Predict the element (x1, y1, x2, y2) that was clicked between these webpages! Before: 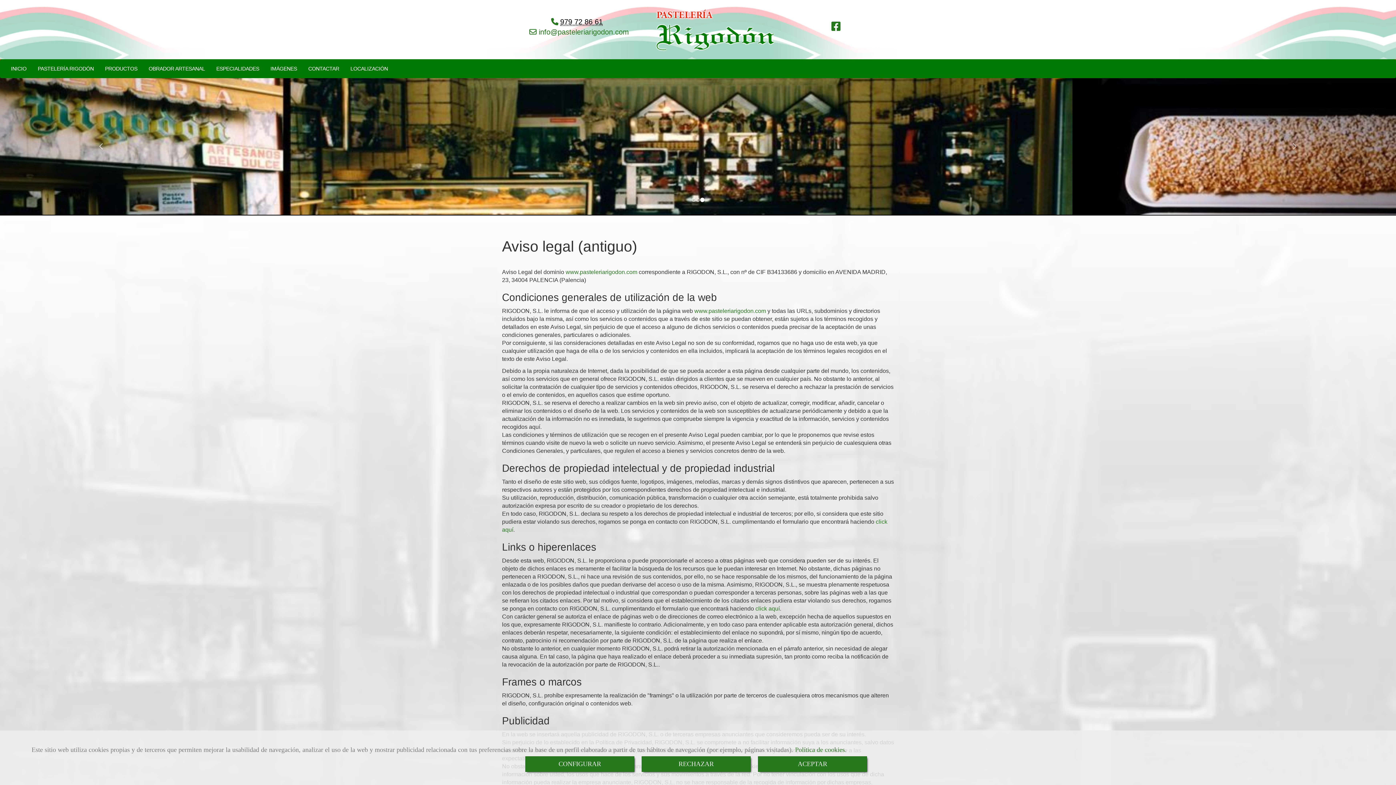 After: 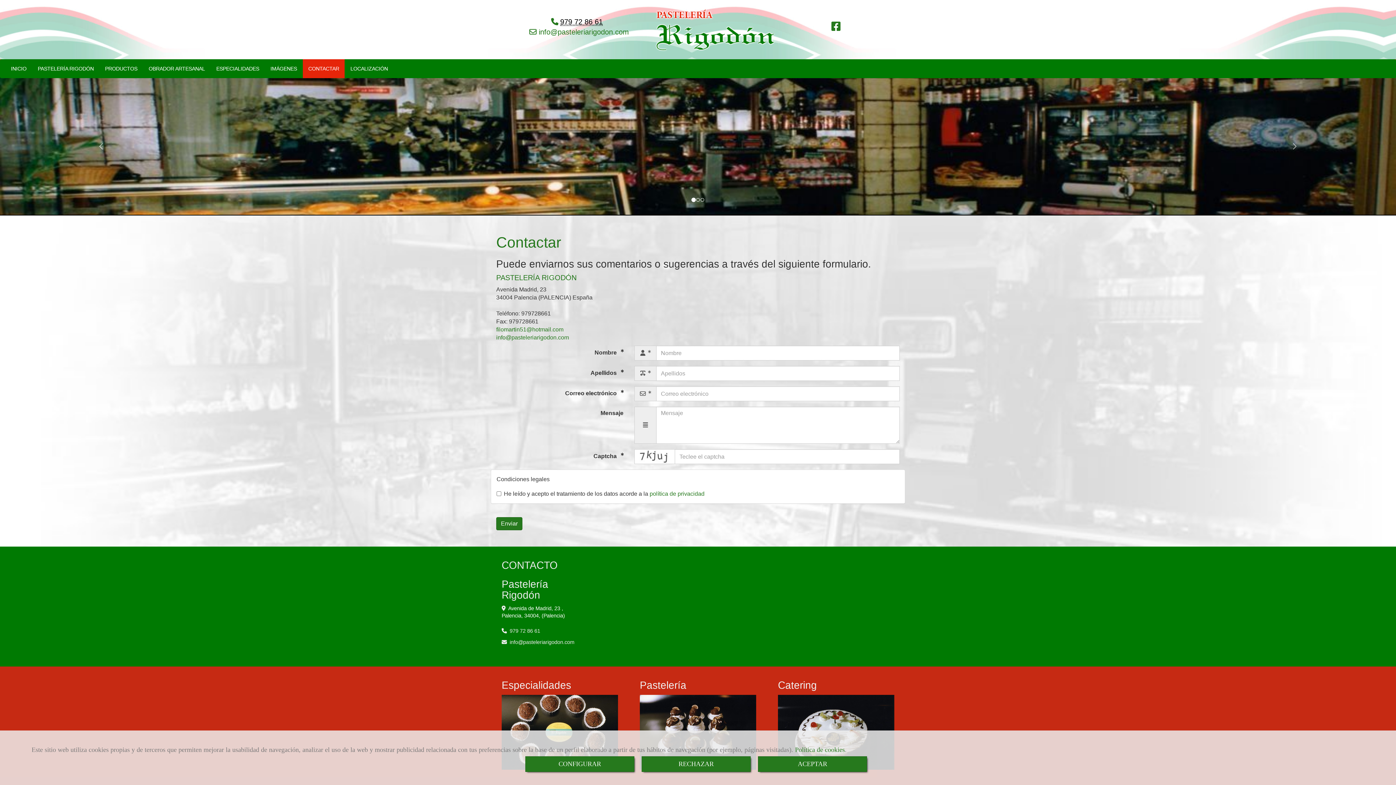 Action: label: CONTACTAR bbox: (302, 59, 344, 78)